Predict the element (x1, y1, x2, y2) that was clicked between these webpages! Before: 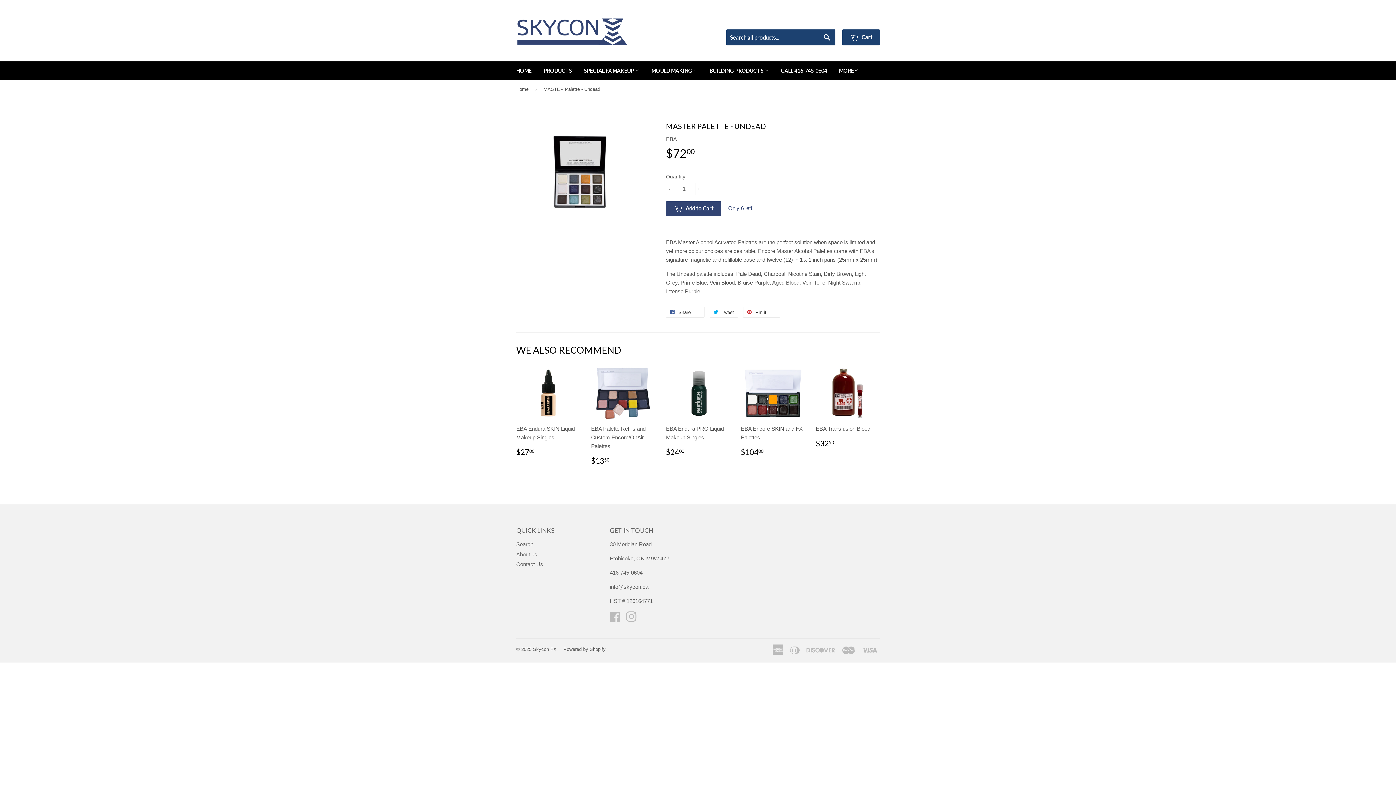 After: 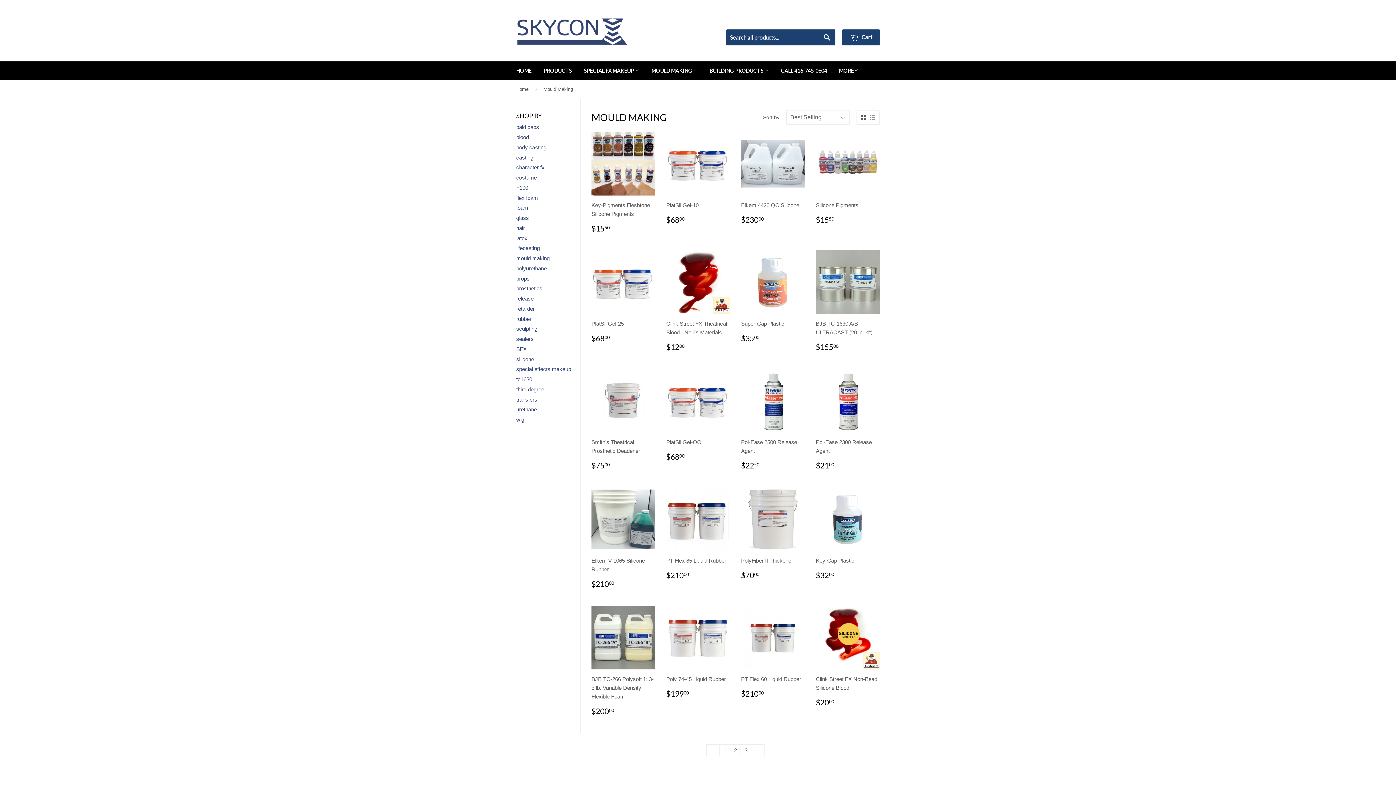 Action: bbox: (646, 61, 703, 80) label: MOULD MAKING 